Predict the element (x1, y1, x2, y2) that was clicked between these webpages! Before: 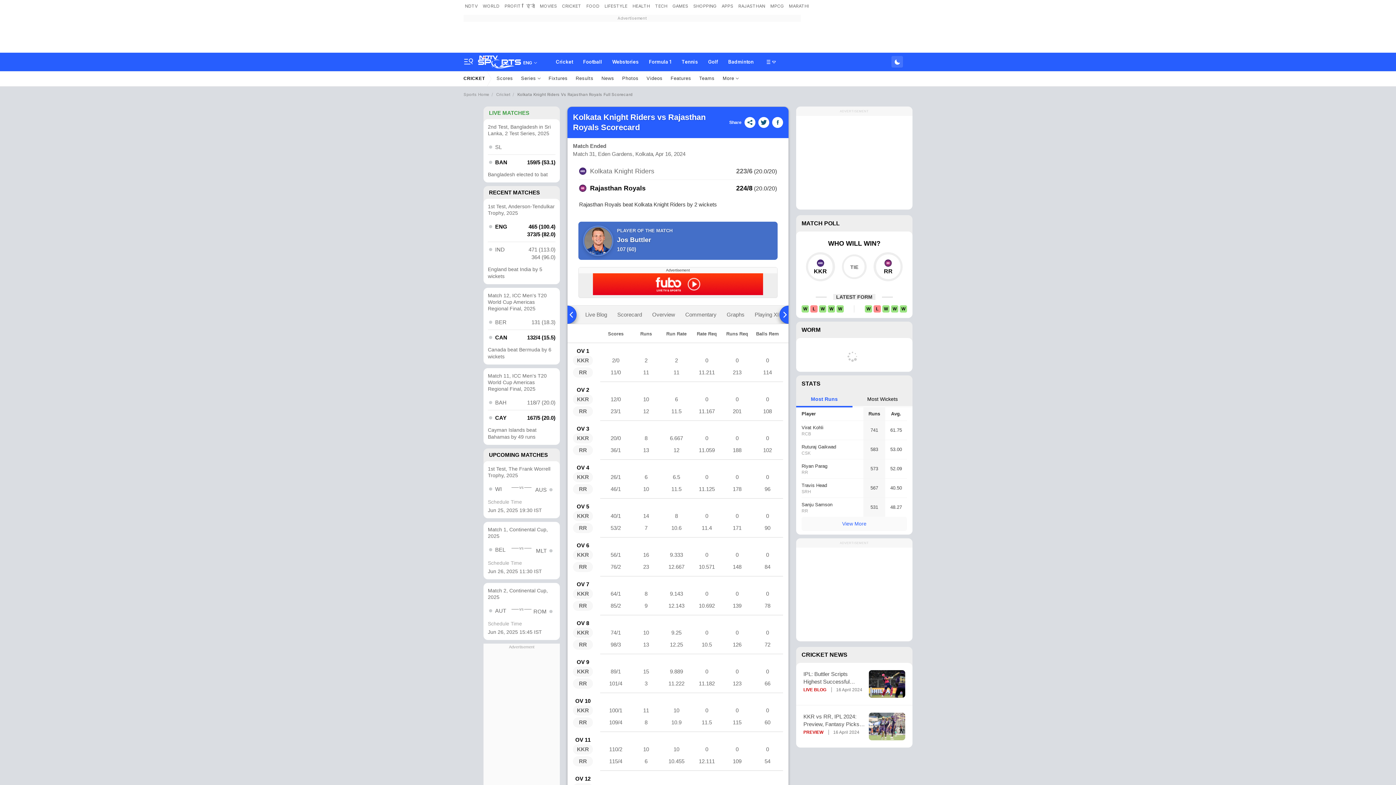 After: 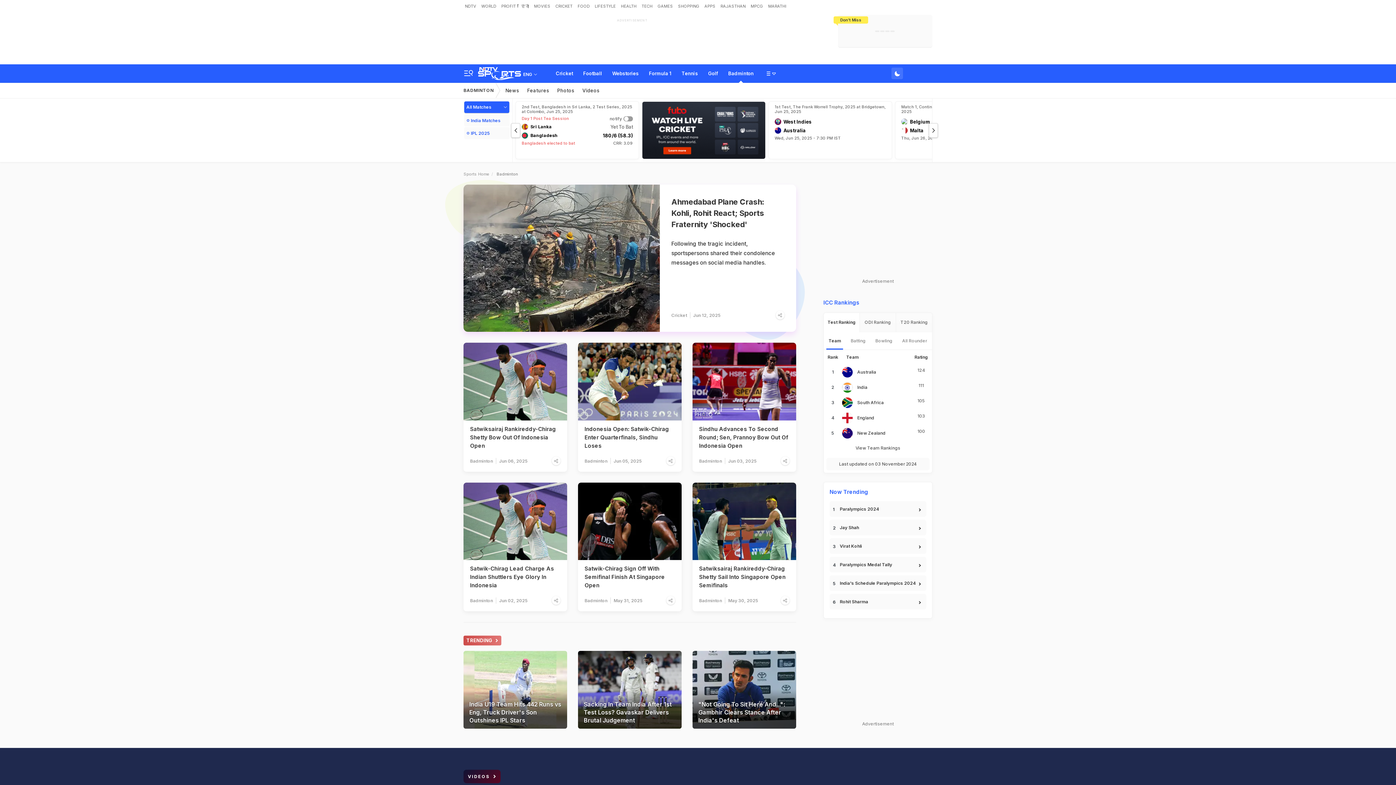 Action: bbox: (723, 52, 758, 70) label: Badminton